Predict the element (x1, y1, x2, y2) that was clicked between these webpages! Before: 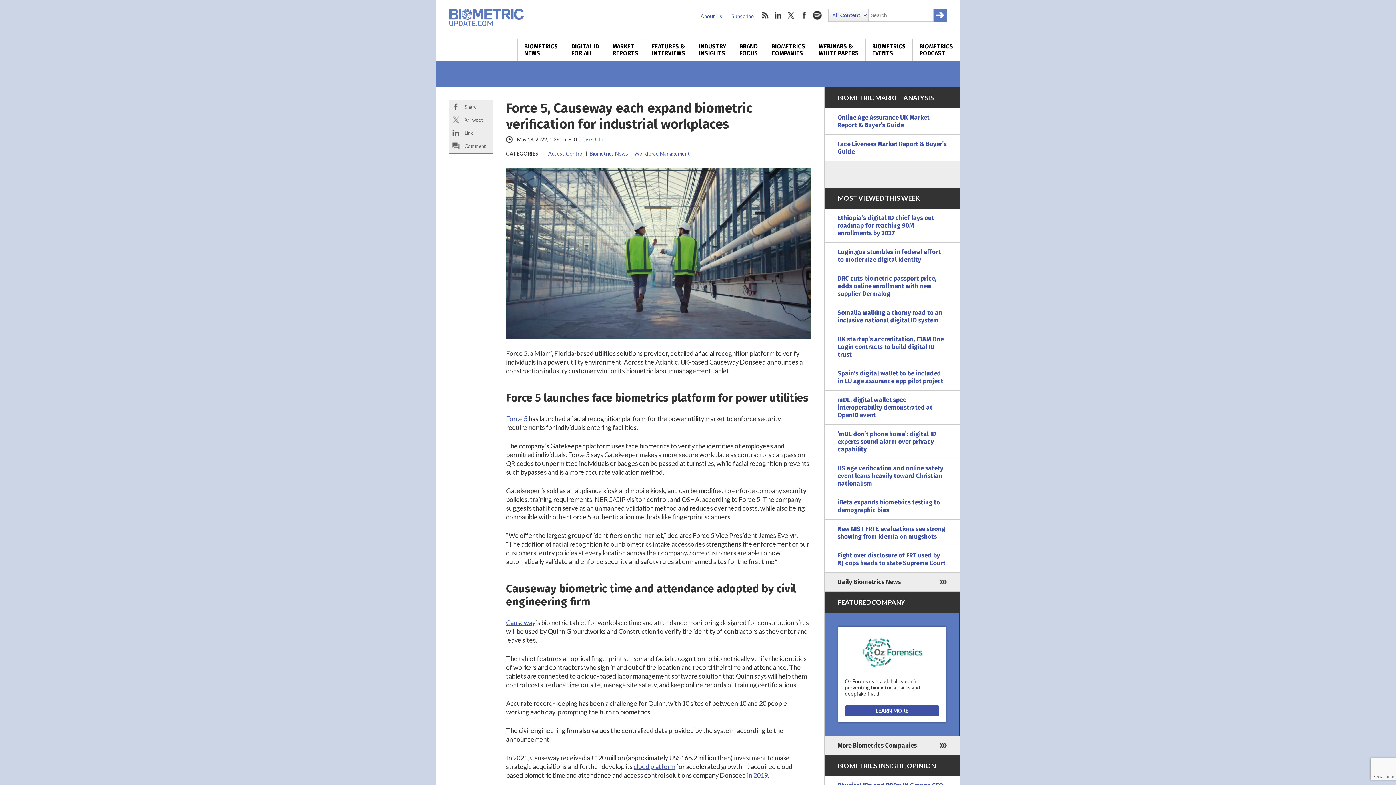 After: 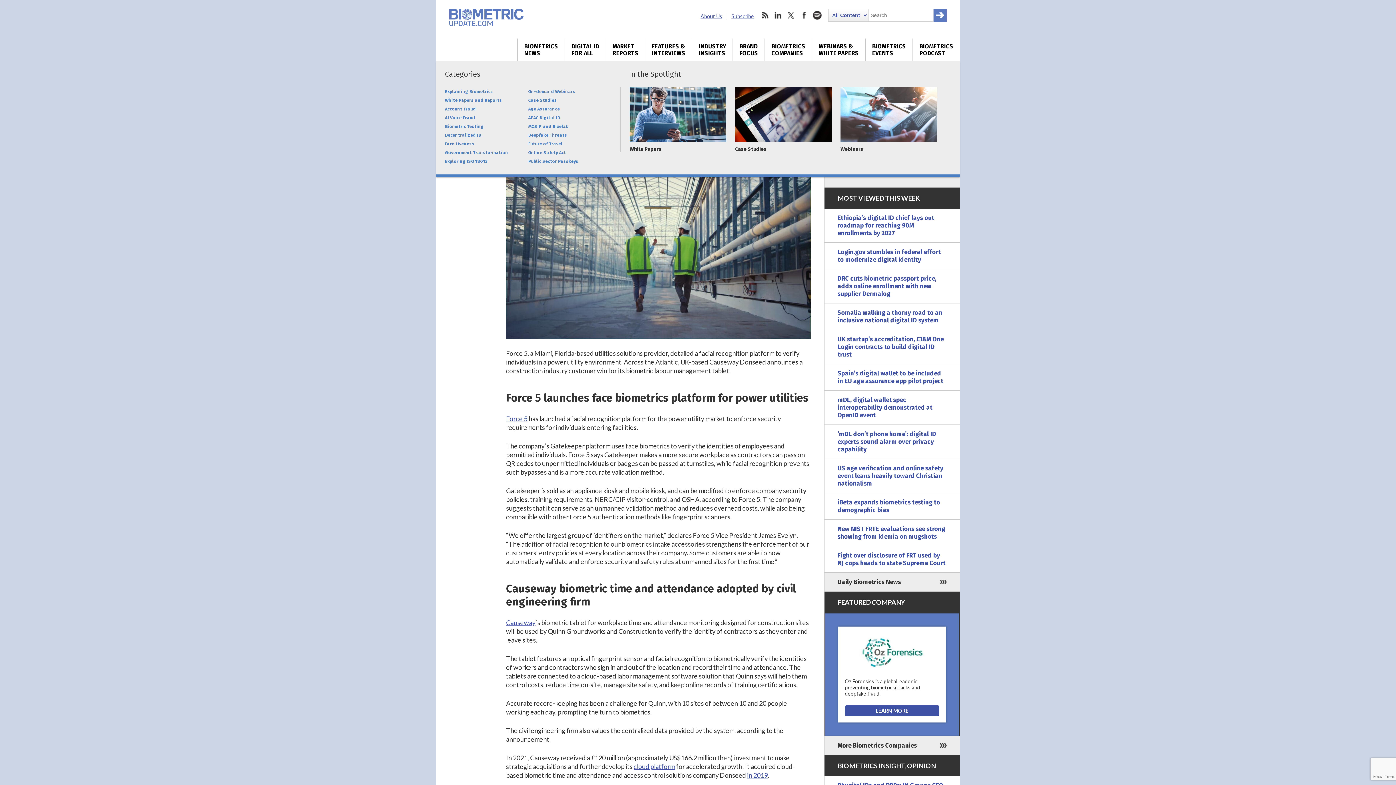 Action: label: WEBINARS &
WHITE PAPERS bbox: (812, 38, 865, 61)